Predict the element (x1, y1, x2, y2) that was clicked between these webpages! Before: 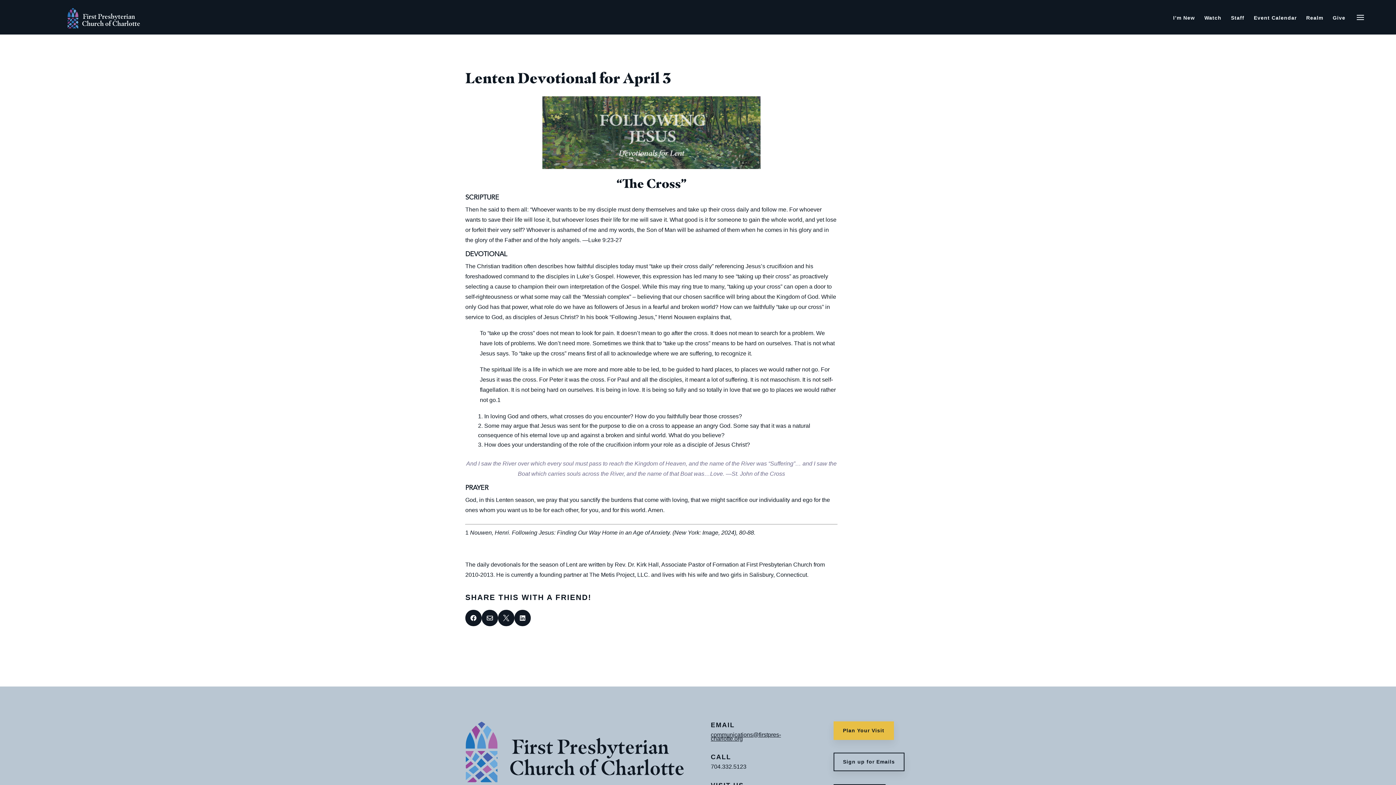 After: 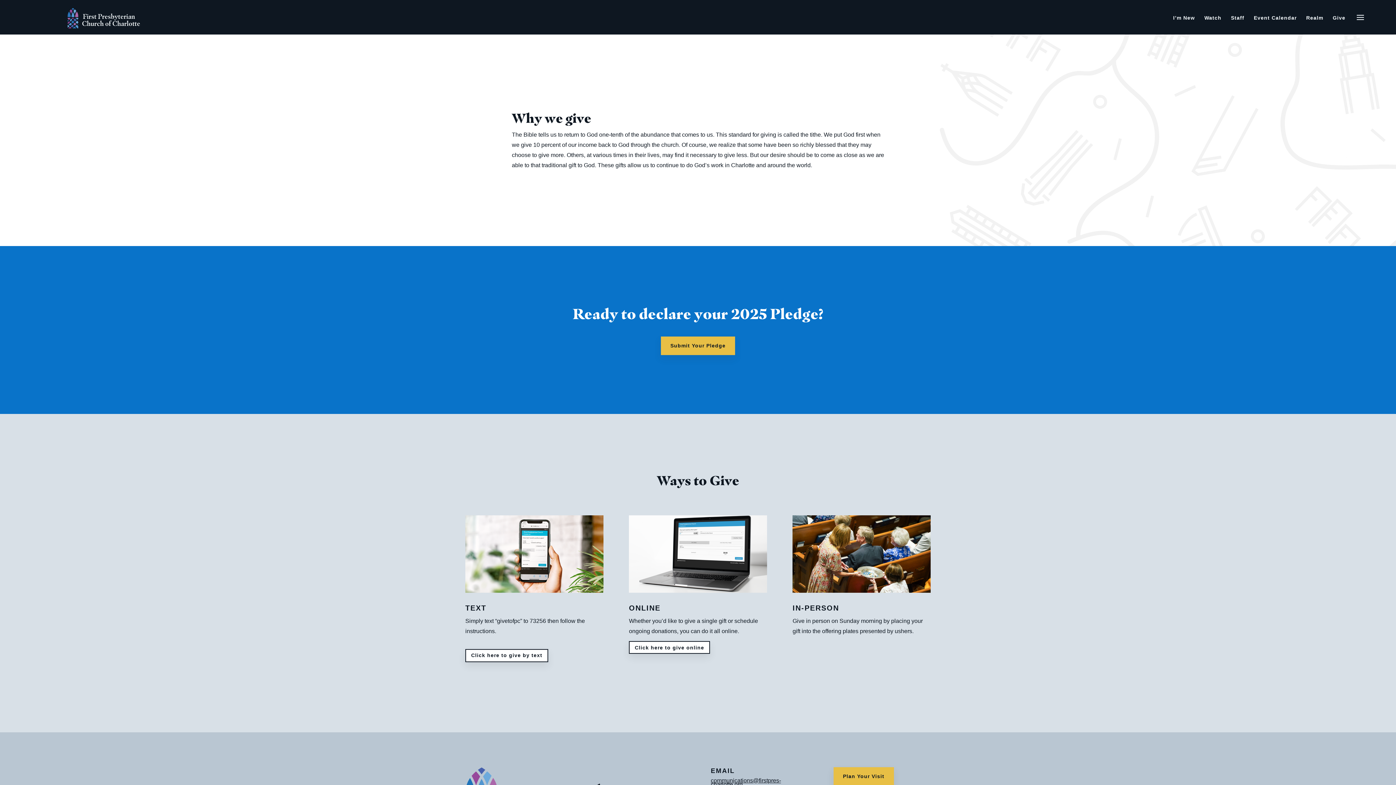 Action: label: Give bbox: (1333, 5, 1345, 29)